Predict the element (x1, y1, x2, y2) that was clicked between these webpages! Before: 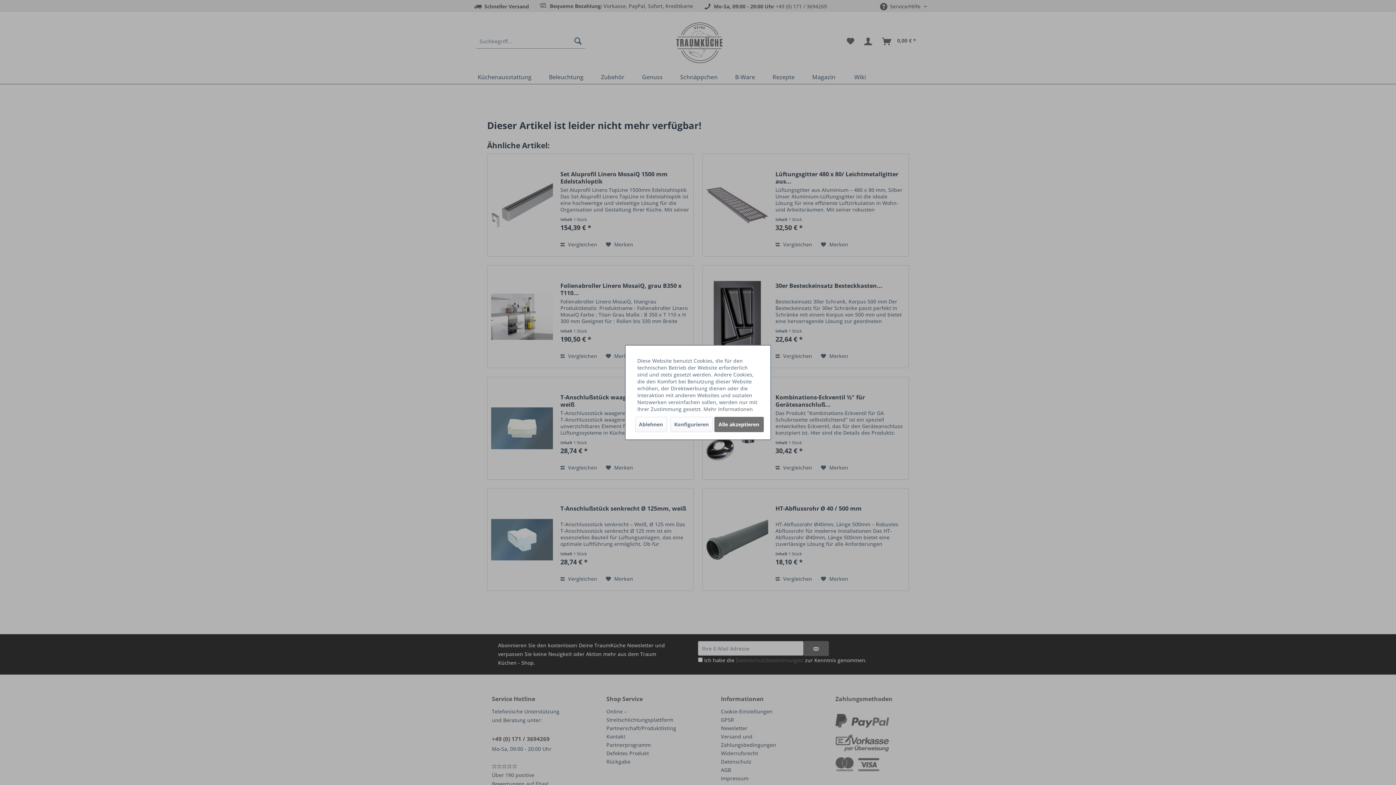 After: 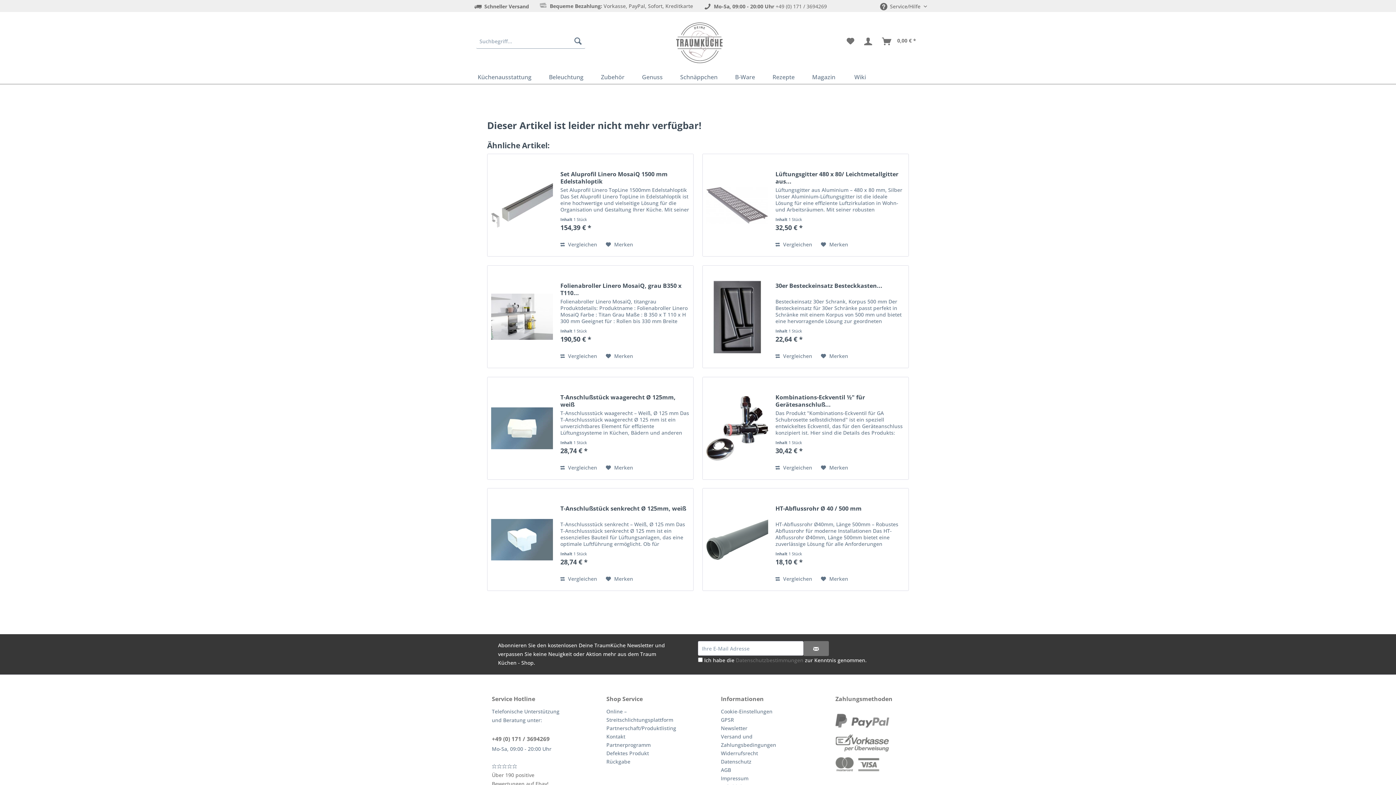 Action: label: Alle akzeptieren bbox: (714, 417, 763, 432)